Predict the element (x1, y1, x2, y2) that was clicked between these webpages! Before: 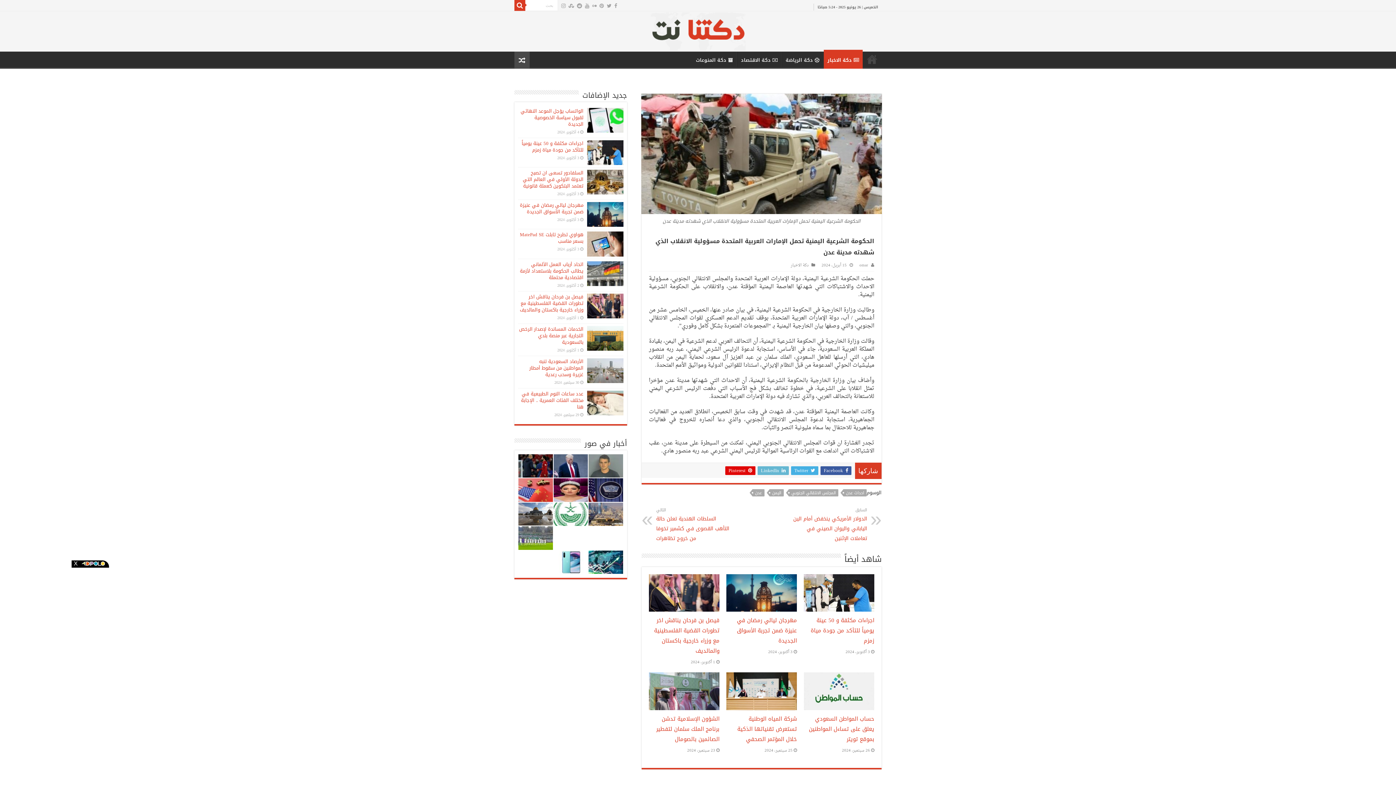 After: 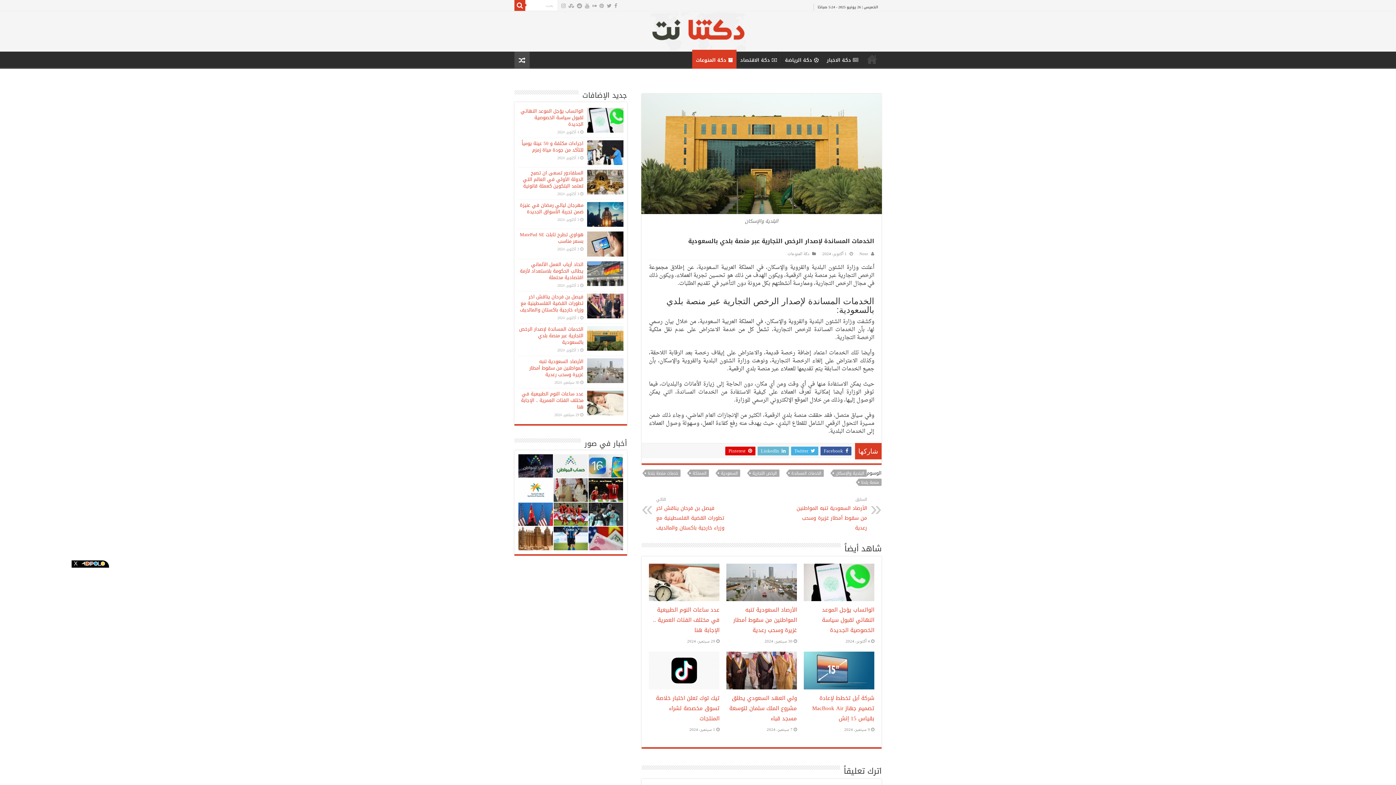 Action: bbox: (587, 326, 623, 350)